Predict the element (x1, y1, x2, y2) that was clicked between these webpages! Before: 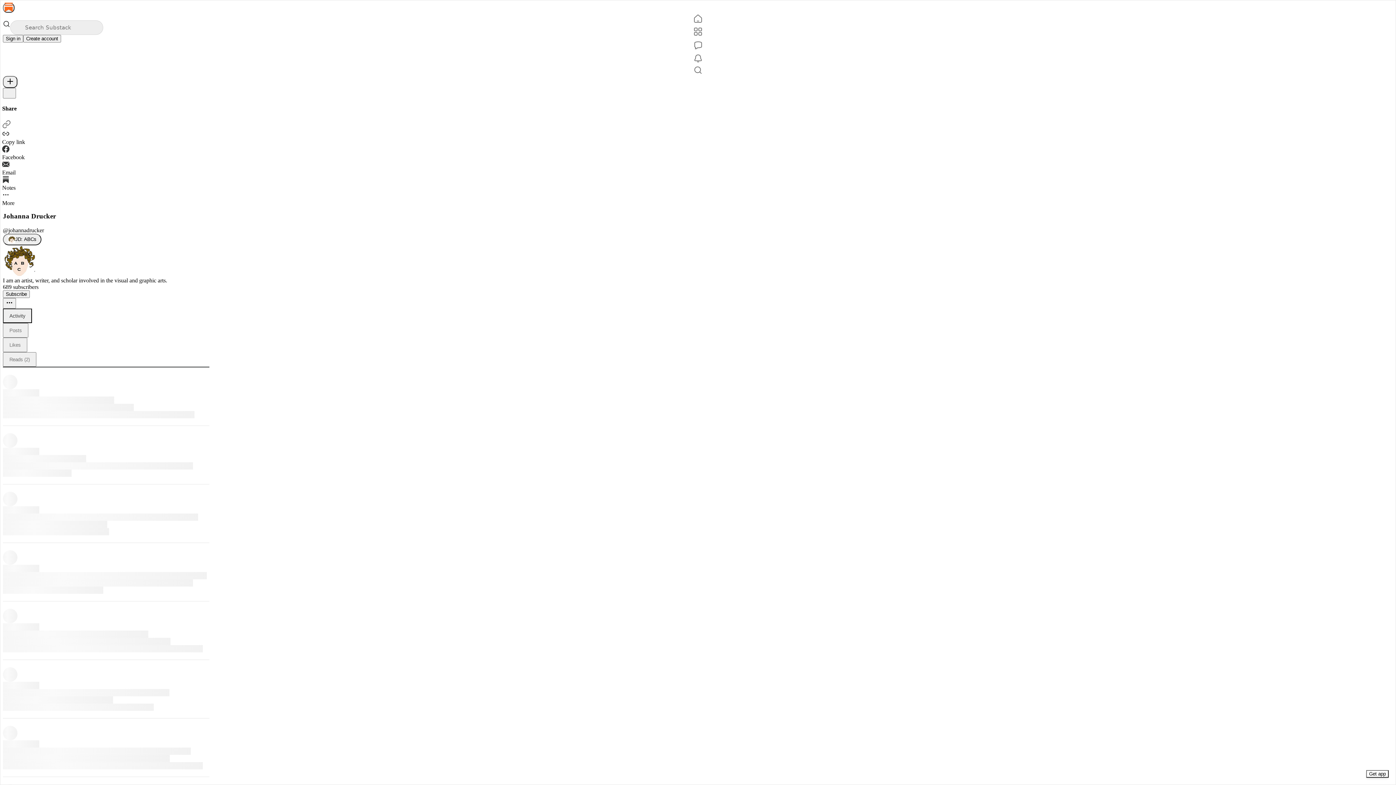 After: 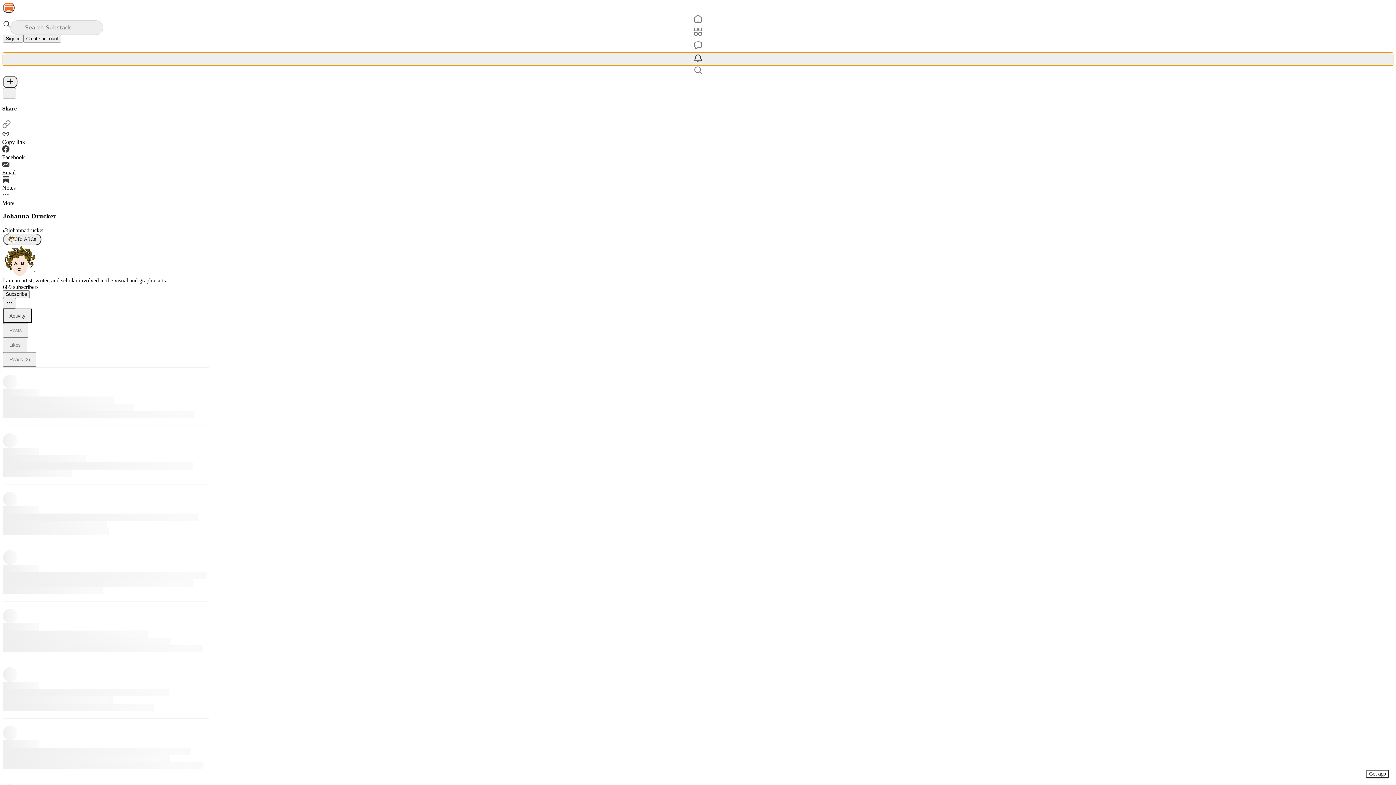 Action: label: Activity bbox: (2, 52, 1393, 65)